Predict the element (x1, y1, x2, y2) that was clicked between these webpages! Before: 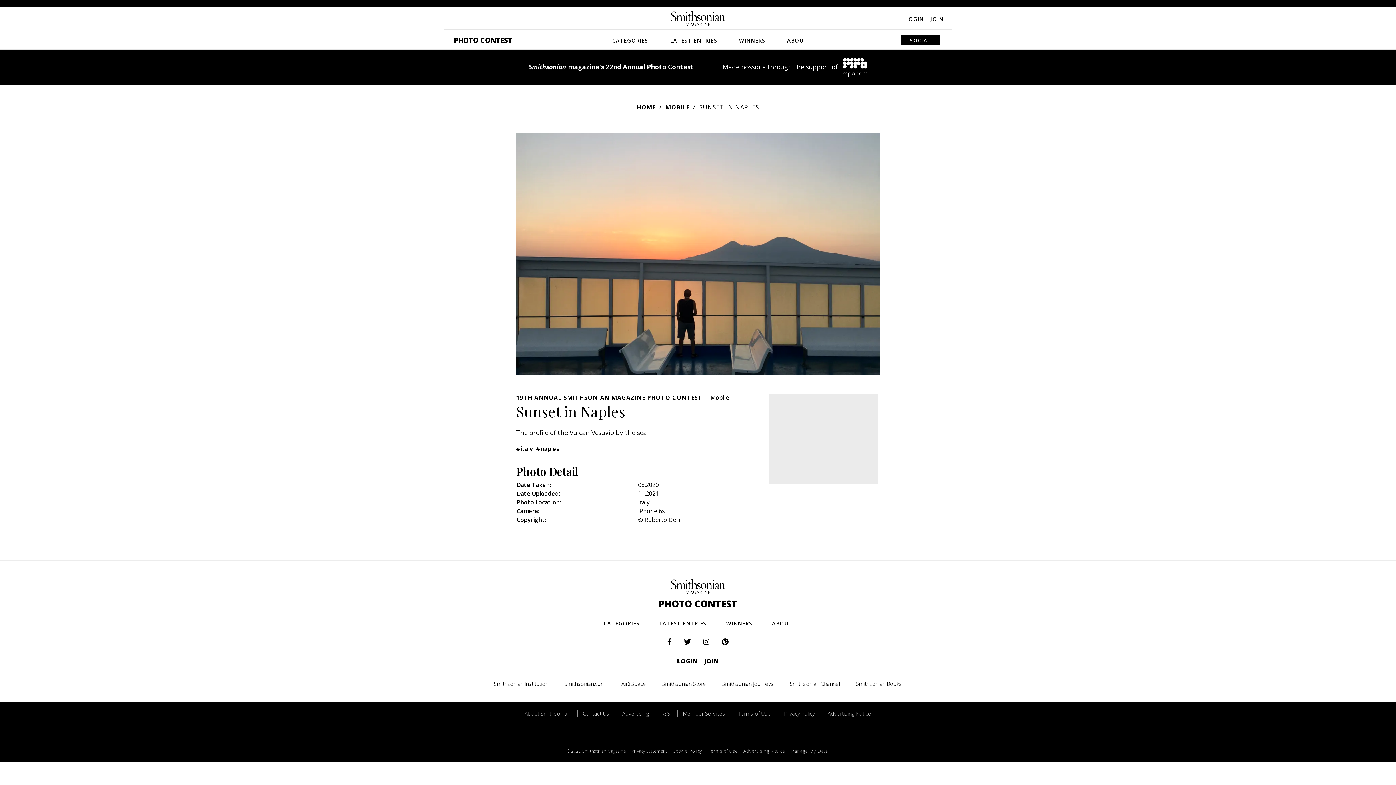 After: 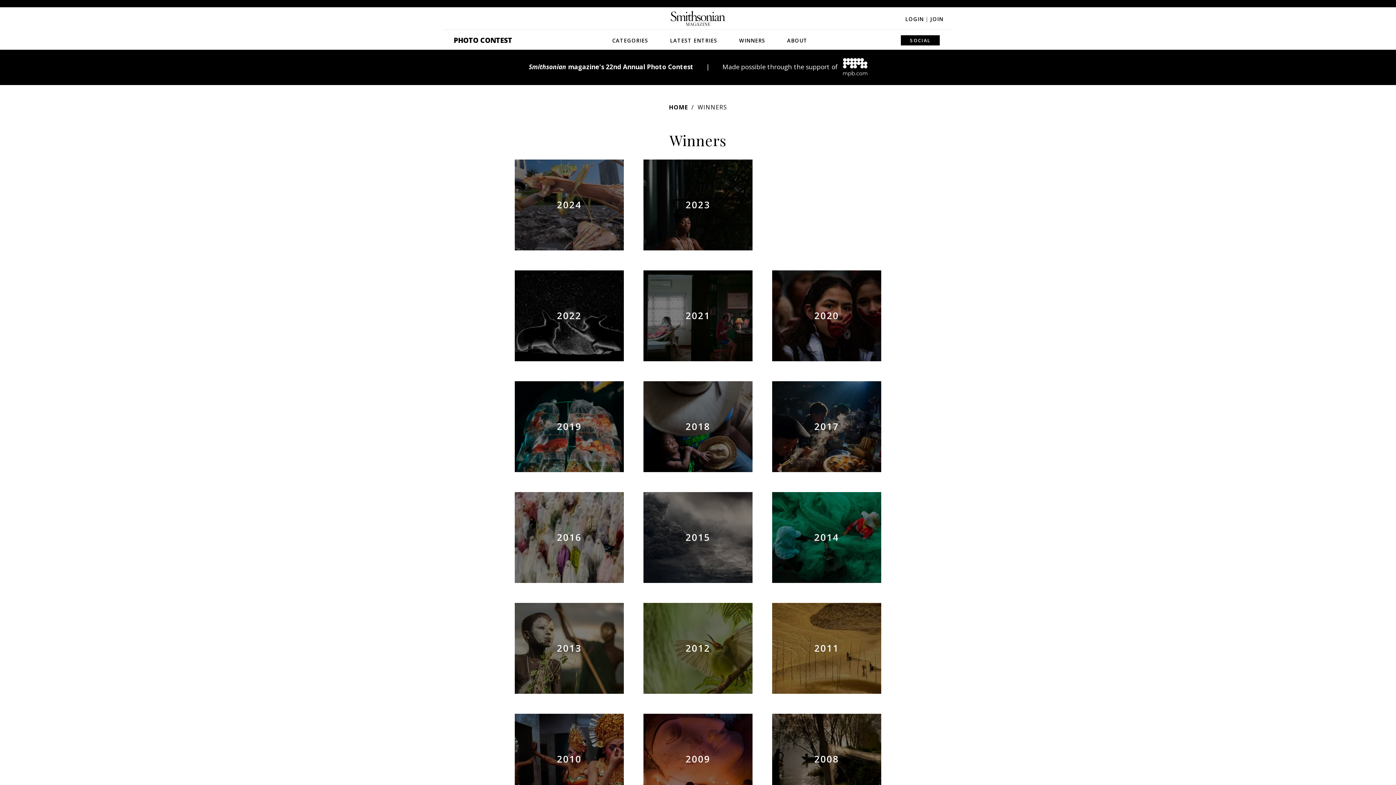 Action: bbox: (732, 29, 772, 49) label: WINNERS